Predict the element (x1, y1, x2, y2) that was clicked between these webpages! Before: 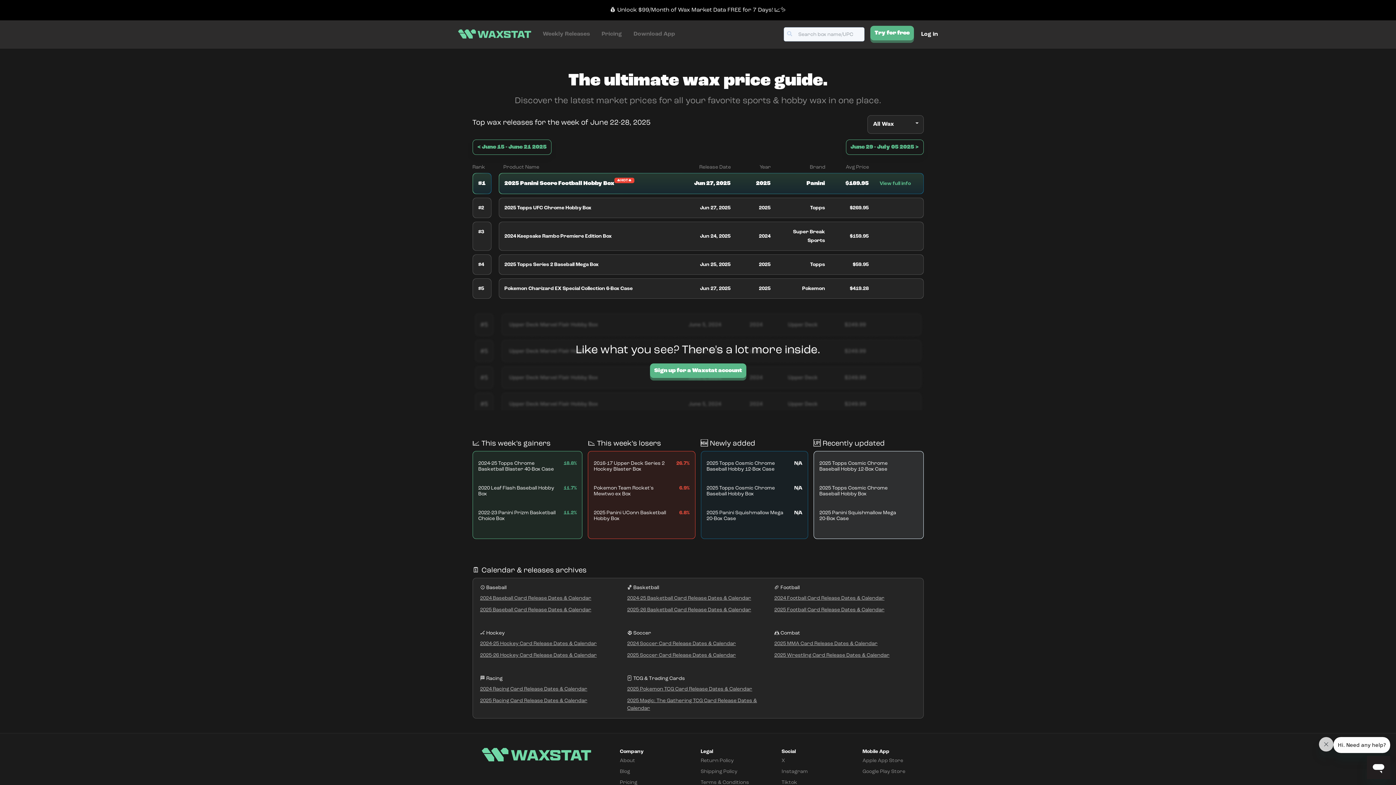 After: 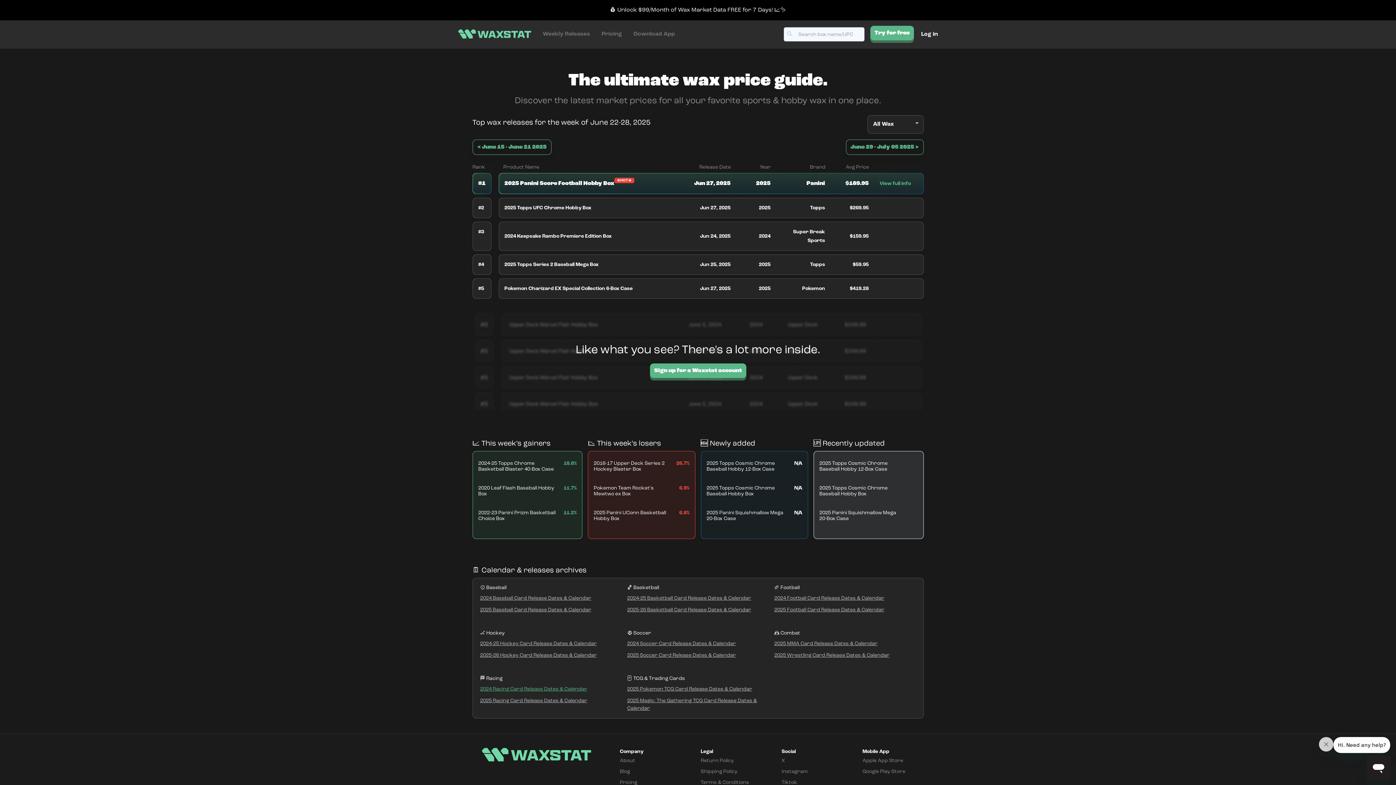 Action: bbox: (480, 685, 621, 697) label: 2024 Racing Card Release Dates & Calendar